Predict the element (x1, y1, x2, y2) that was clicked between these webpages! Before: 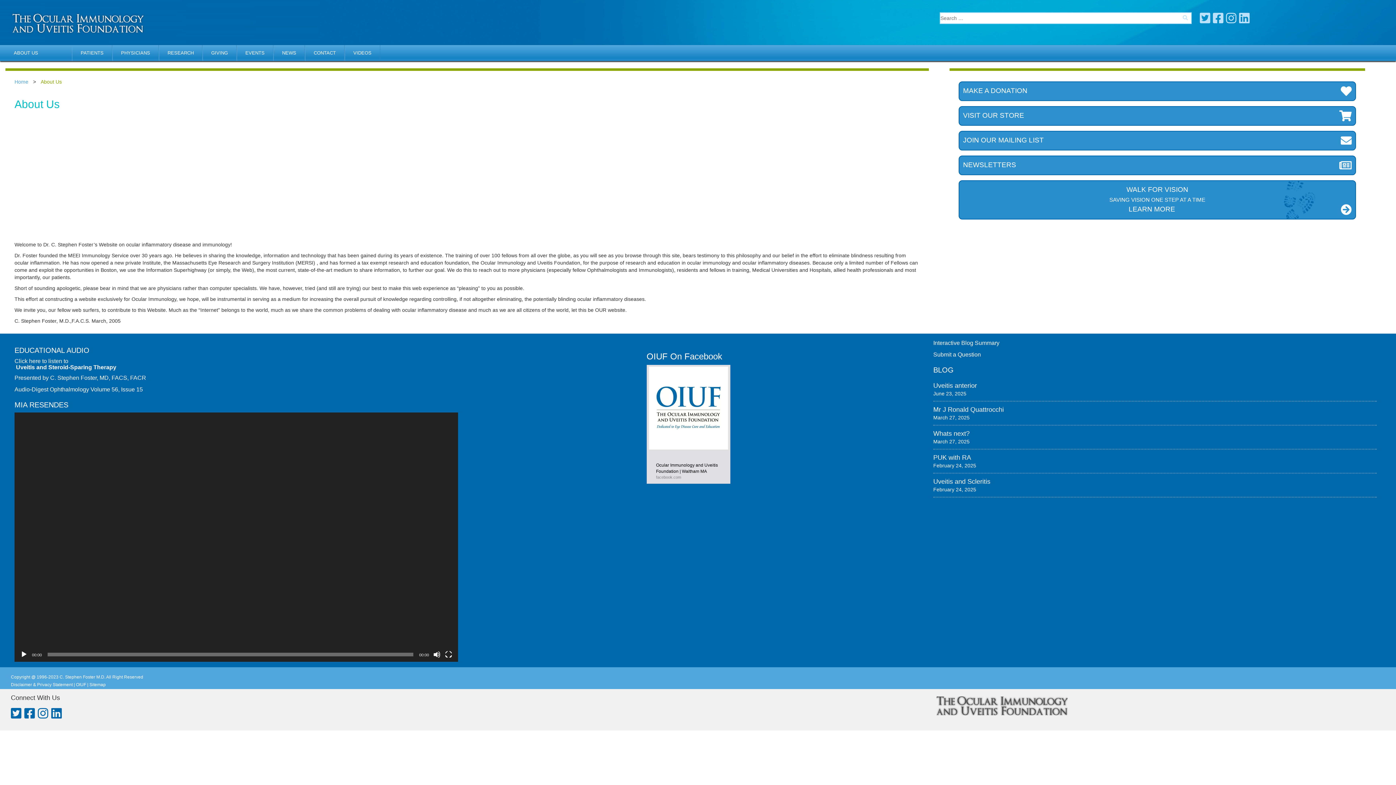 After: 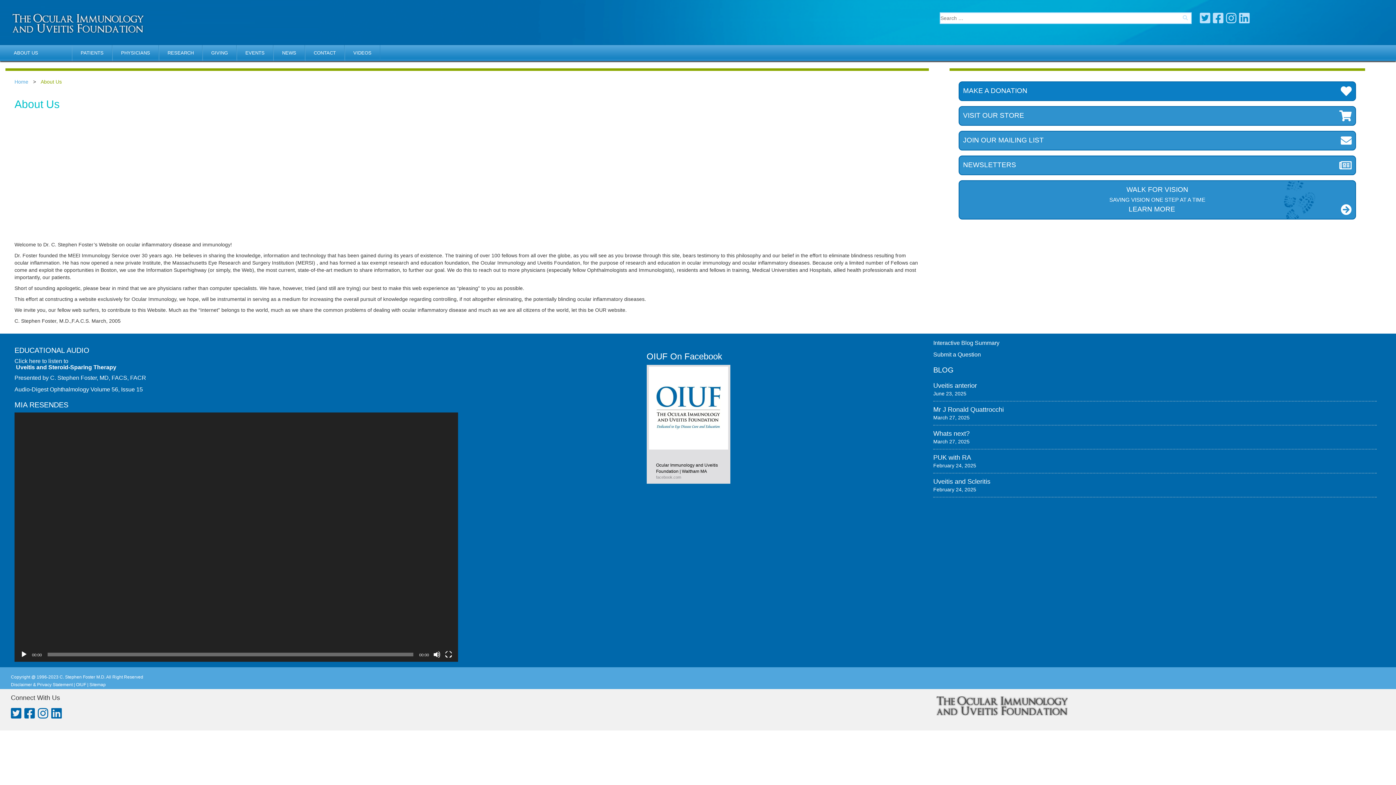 Action: label: MAKE A DONATION bbox: (958, 81, 1356, 101)